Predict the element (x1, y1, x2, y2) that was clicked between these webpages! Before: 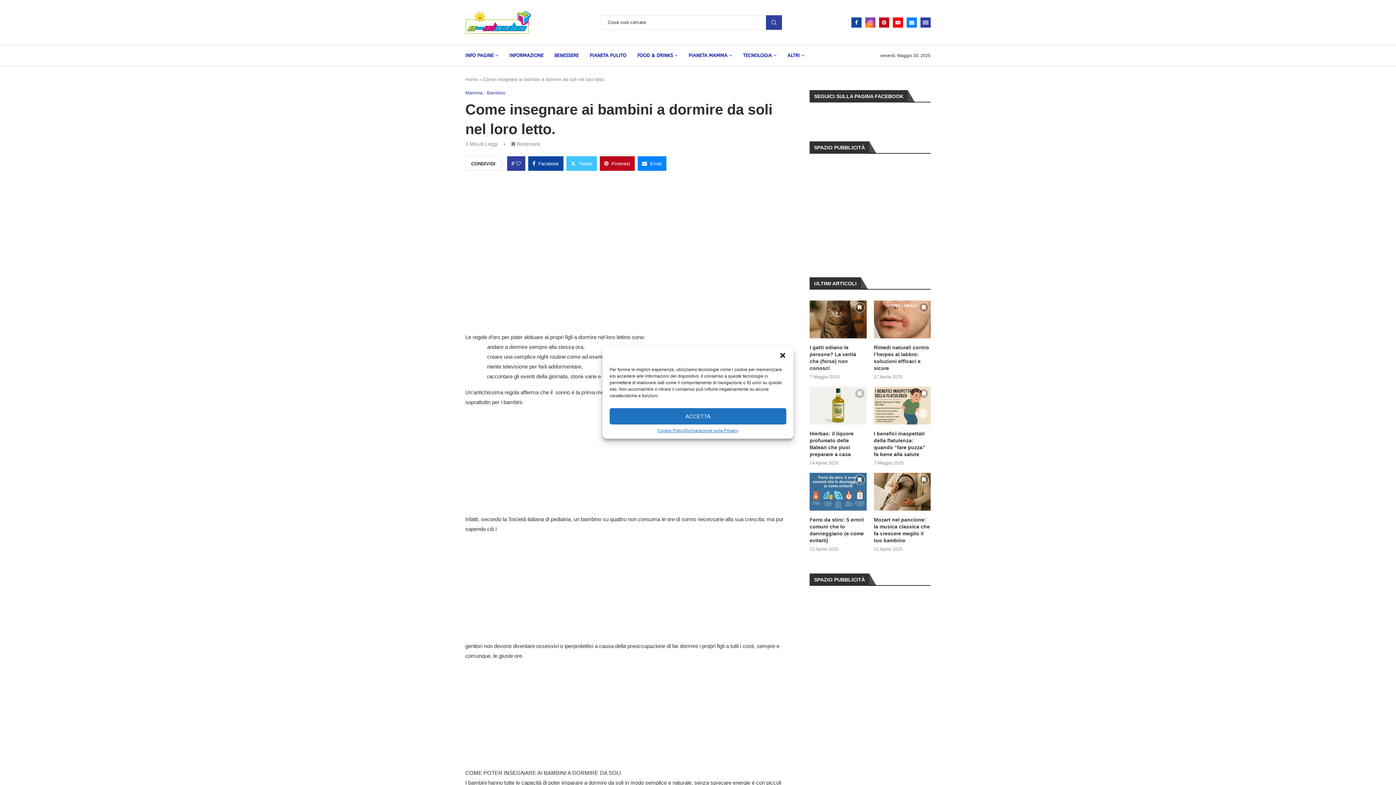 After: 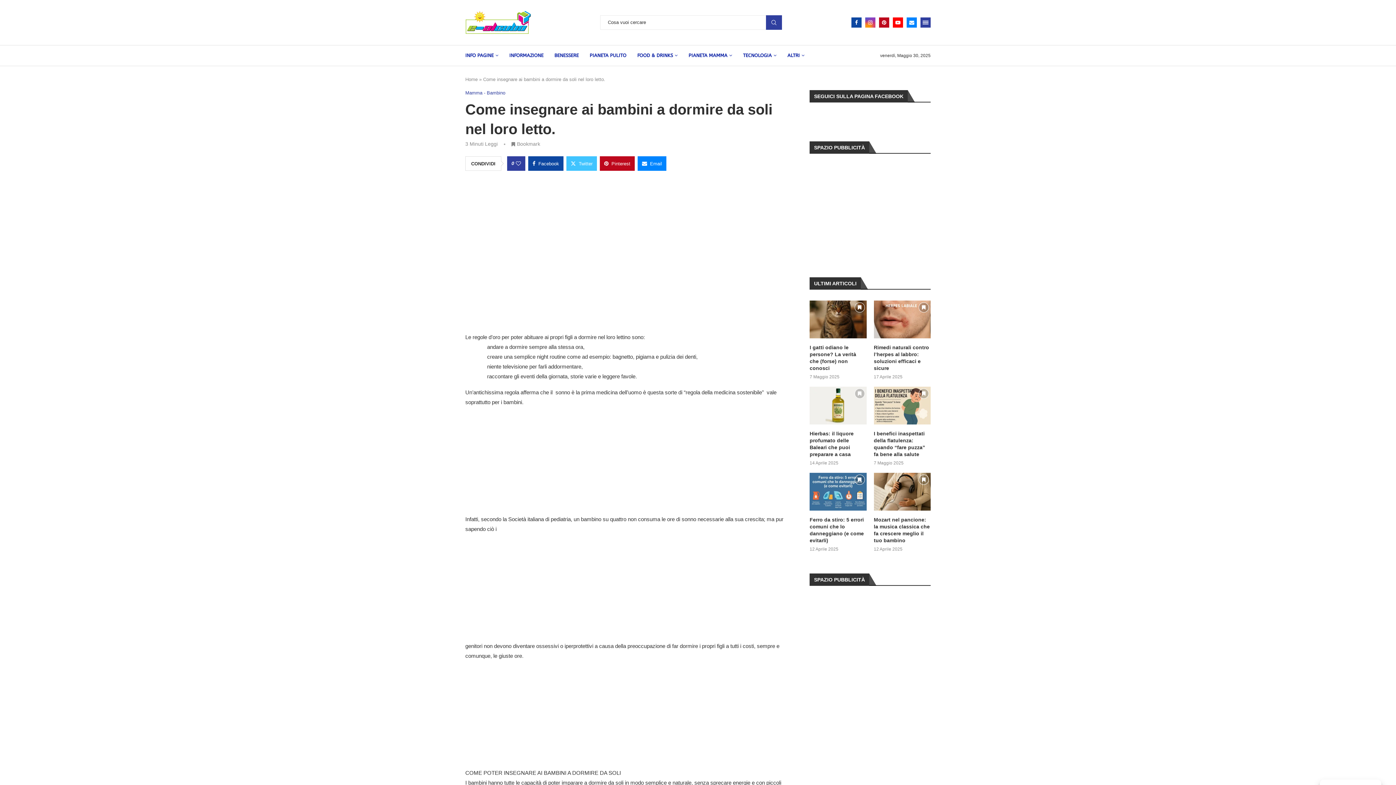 Action: label: ACCETTA bbox: (609, 408, 786, 424)